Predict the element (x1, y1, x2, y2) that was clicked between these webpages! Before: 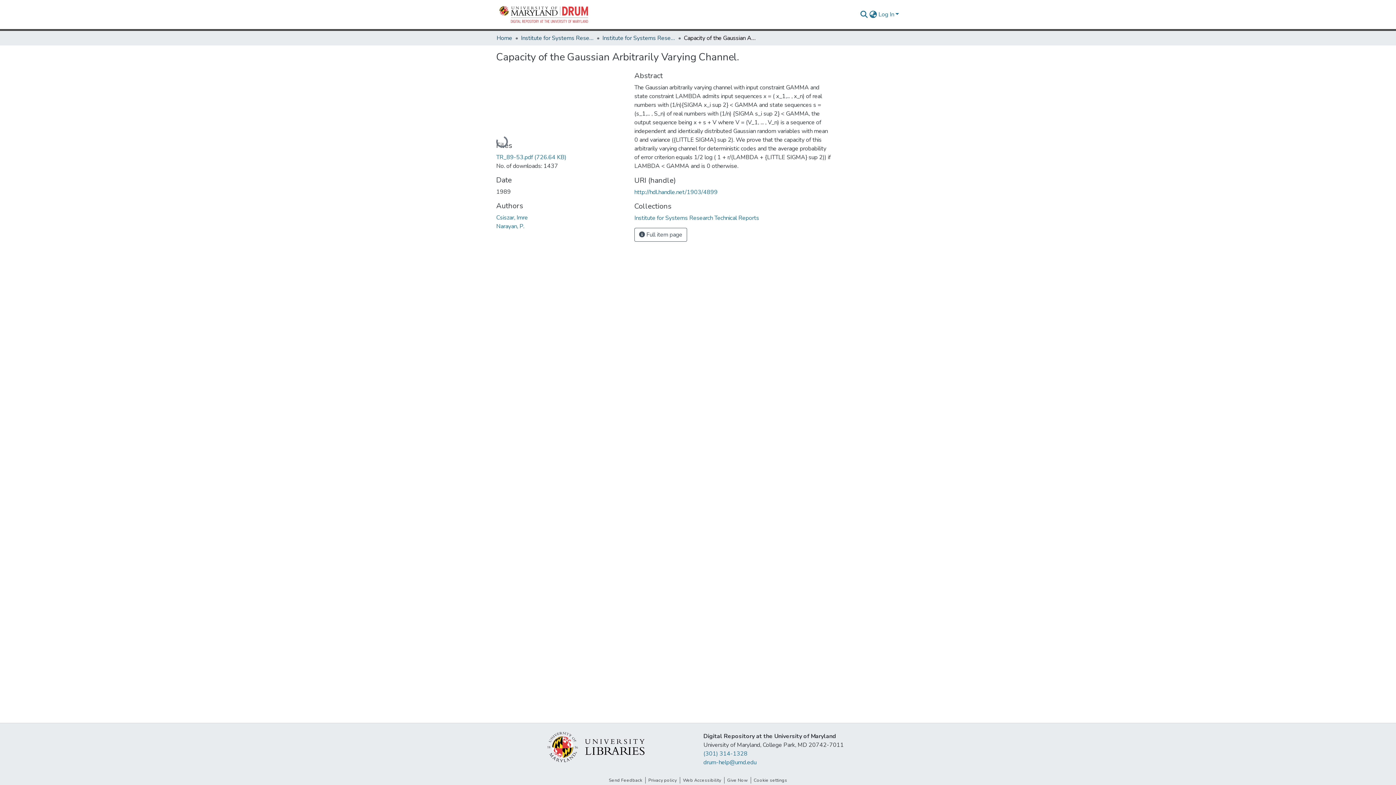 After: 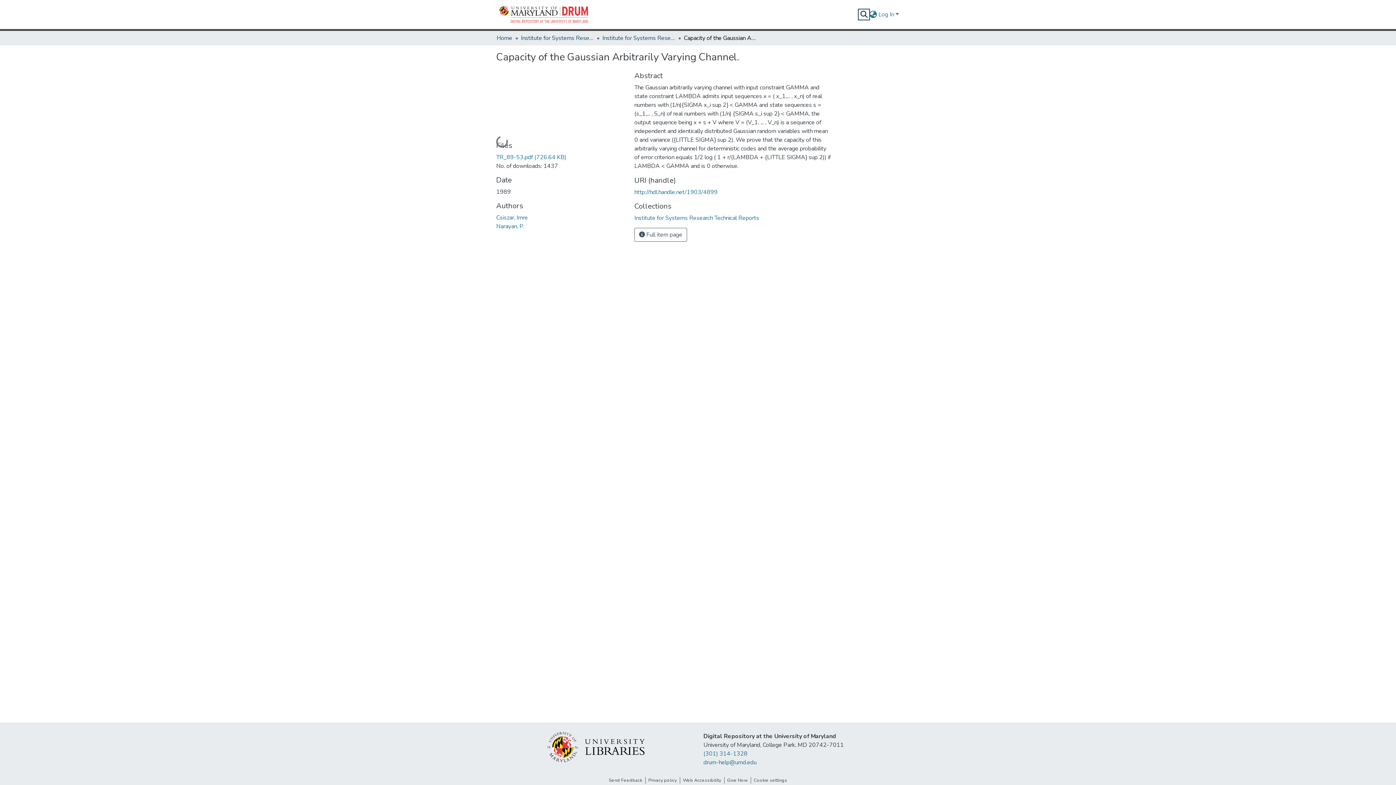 Action: bbox: (859, 10, 868, 18) label: Submit search